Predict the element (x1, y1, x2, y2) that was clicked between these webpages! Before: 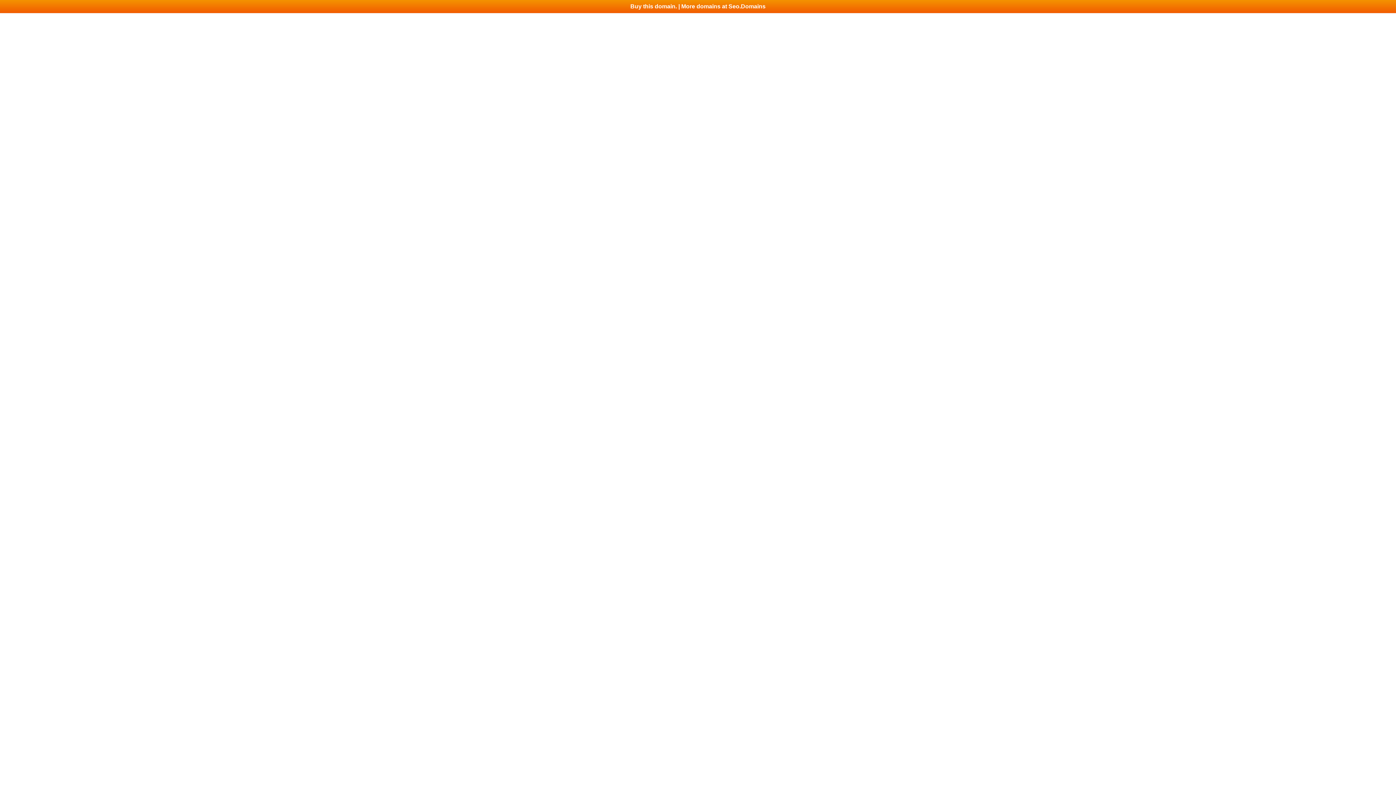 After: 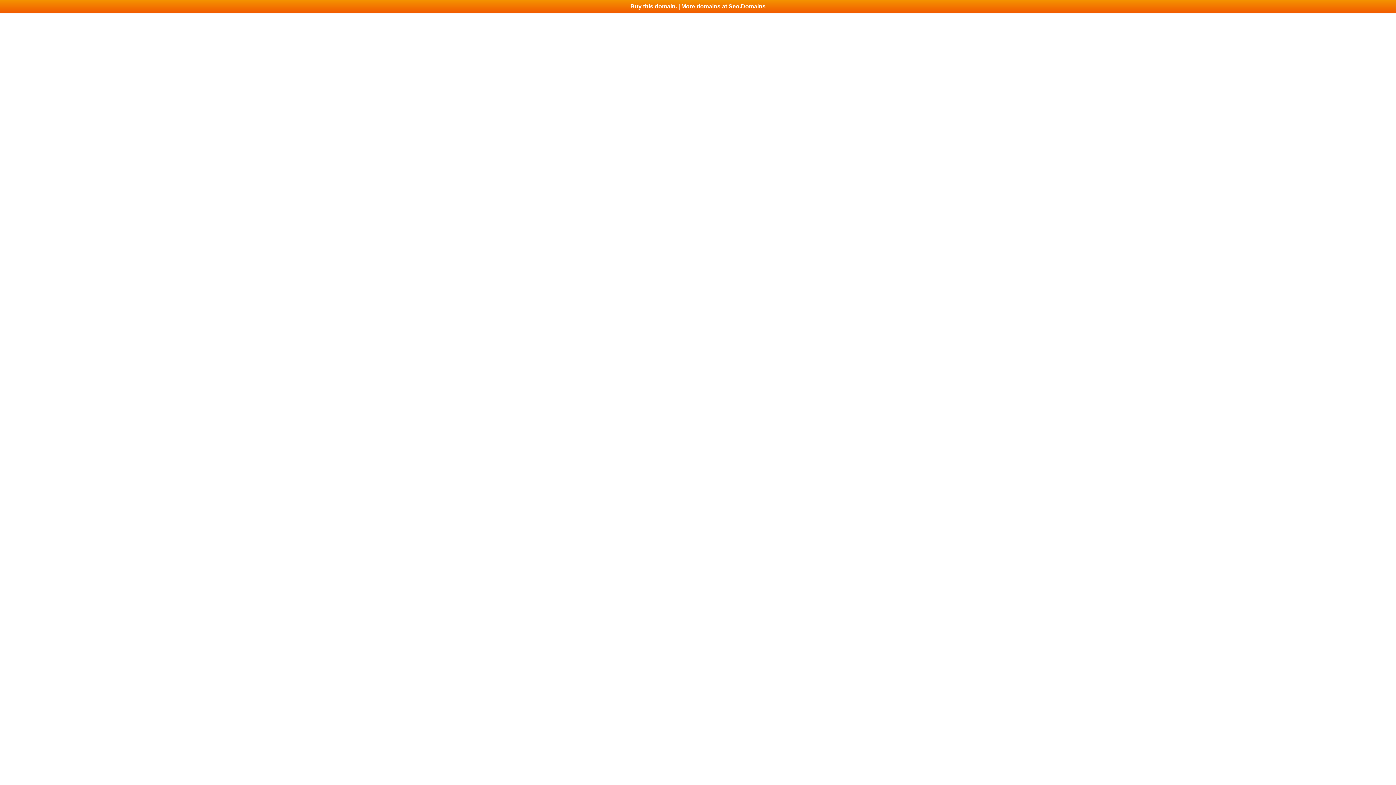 Action: label: Buy this domain. | More domains at Seo.Domains bbox: (0, 0, 1396, 13)